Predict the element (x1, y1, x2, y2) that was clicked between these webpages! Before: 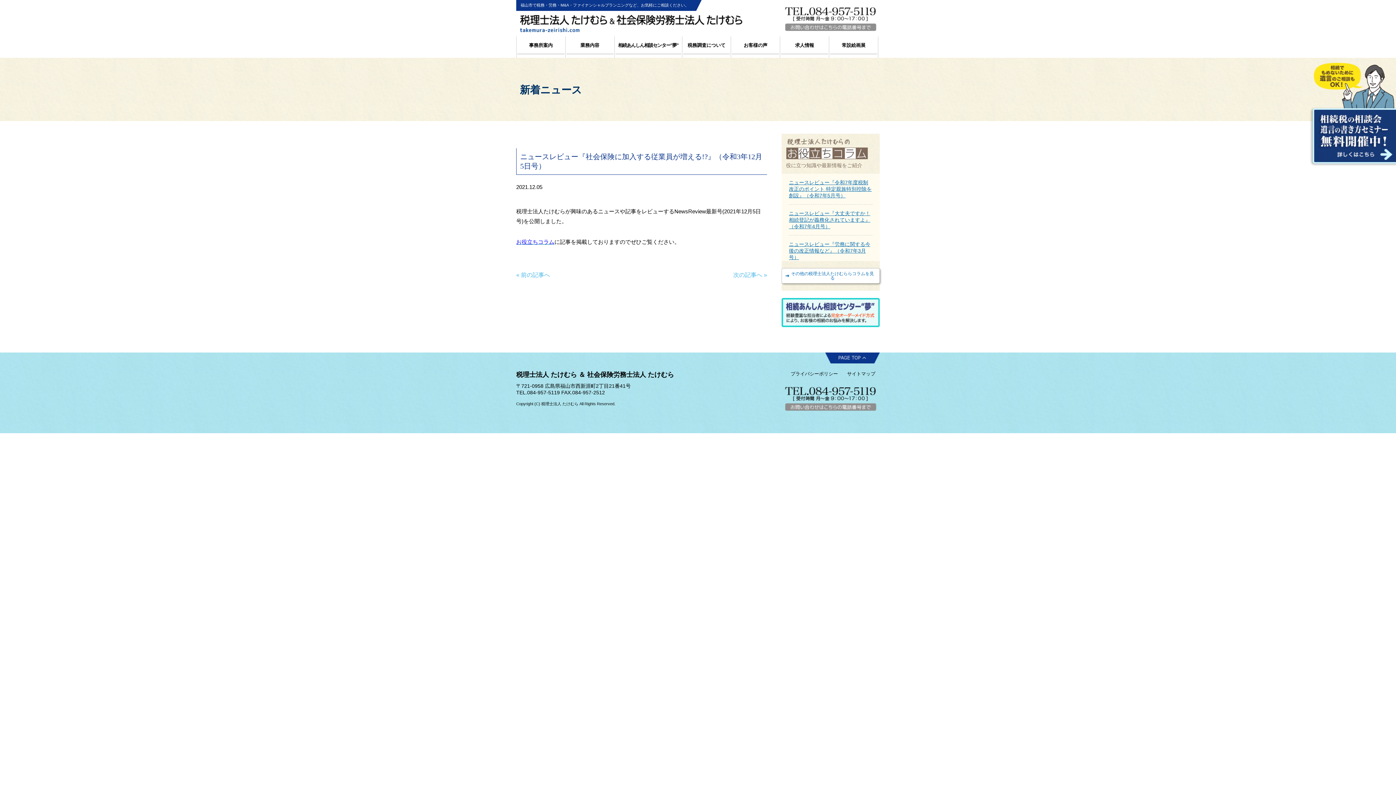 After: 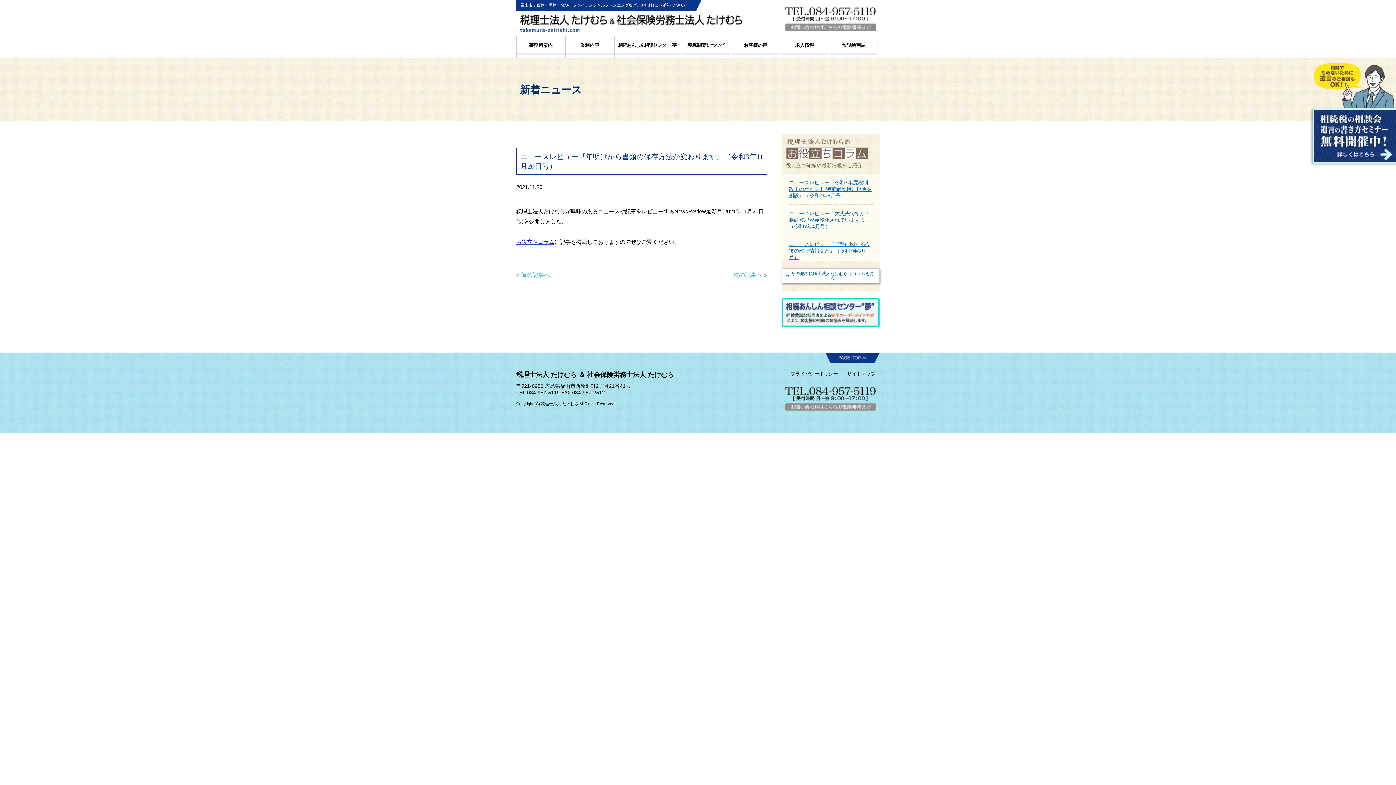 Action: label: « 前の記事へ bbox: (516, 272, 550, 278)